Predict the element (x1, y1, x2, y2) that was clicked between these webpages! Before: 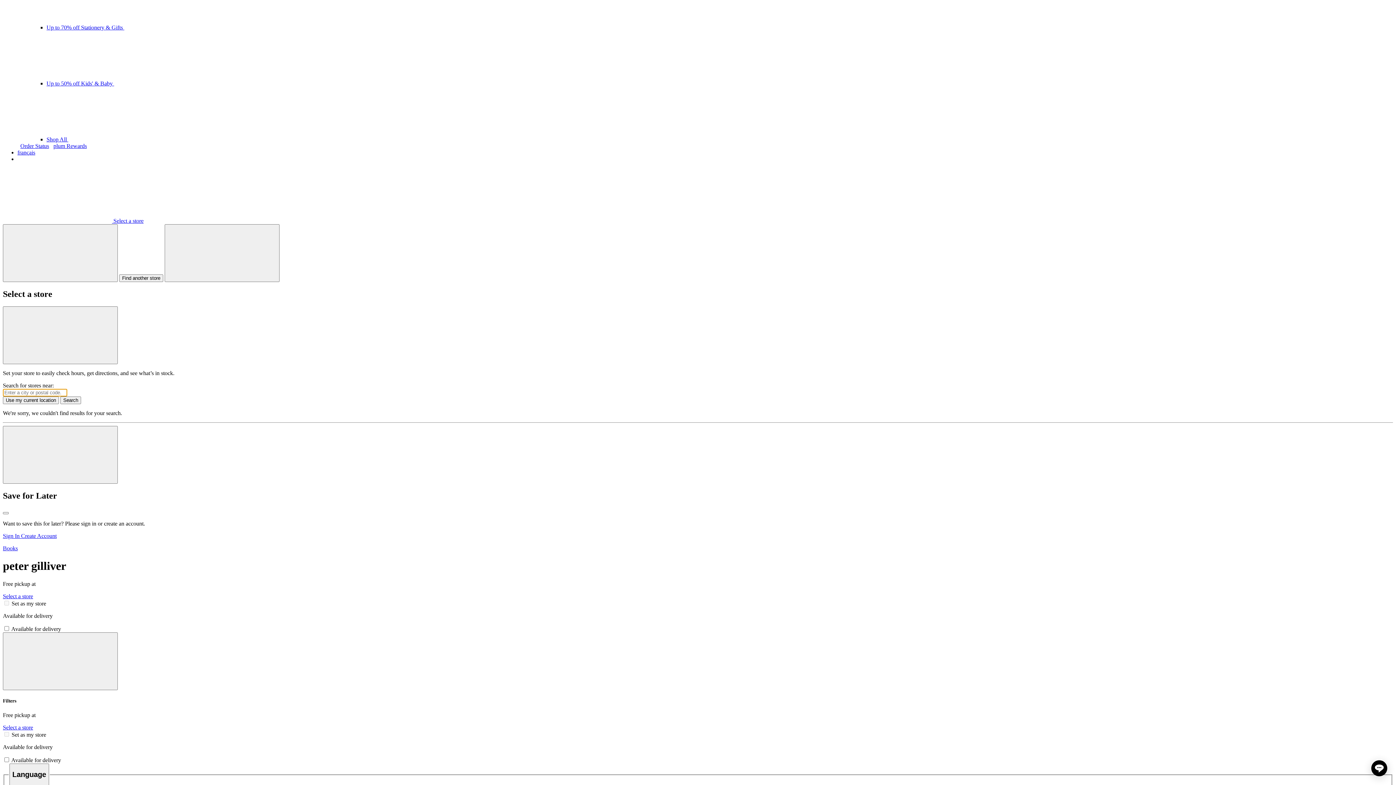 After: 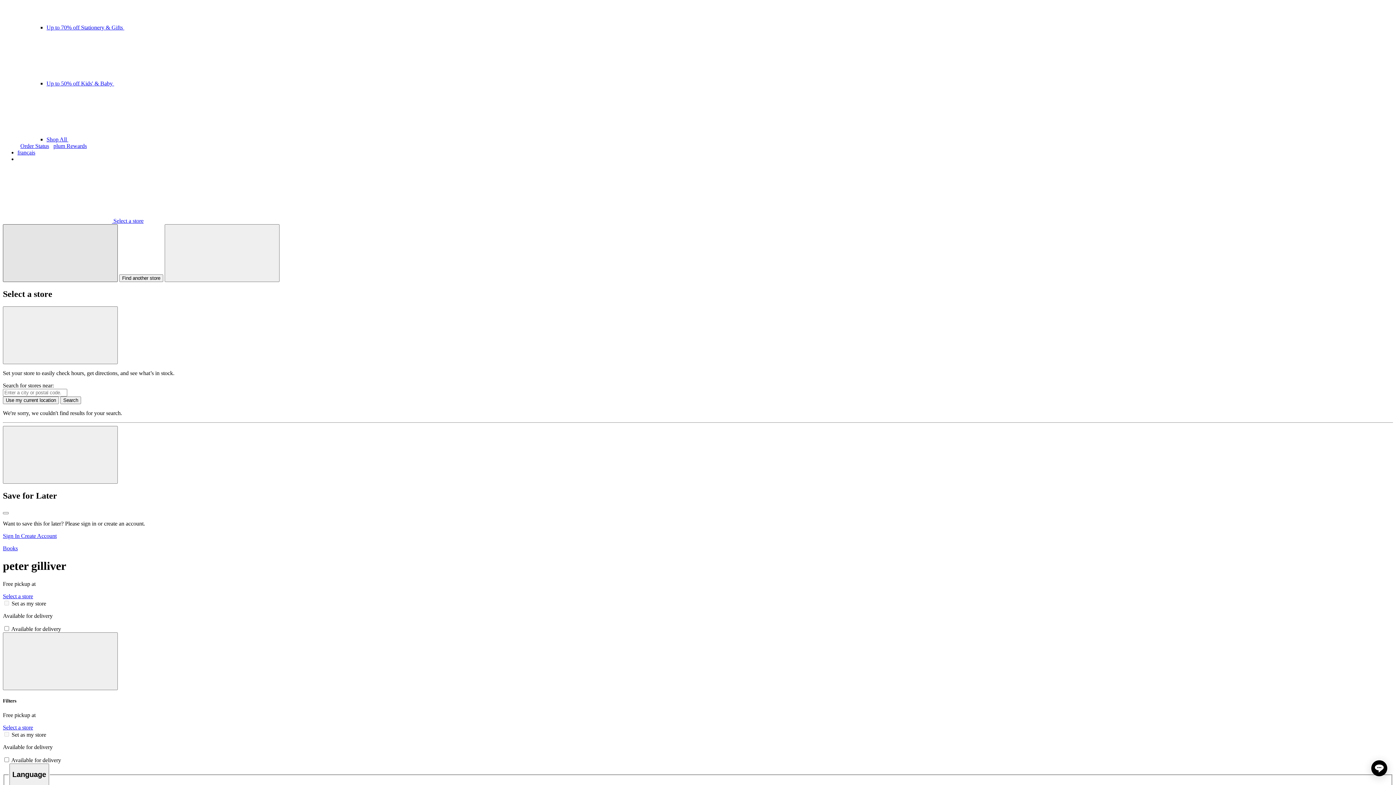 Action: label: Find another store bbox: (2, 224, 117, 282)